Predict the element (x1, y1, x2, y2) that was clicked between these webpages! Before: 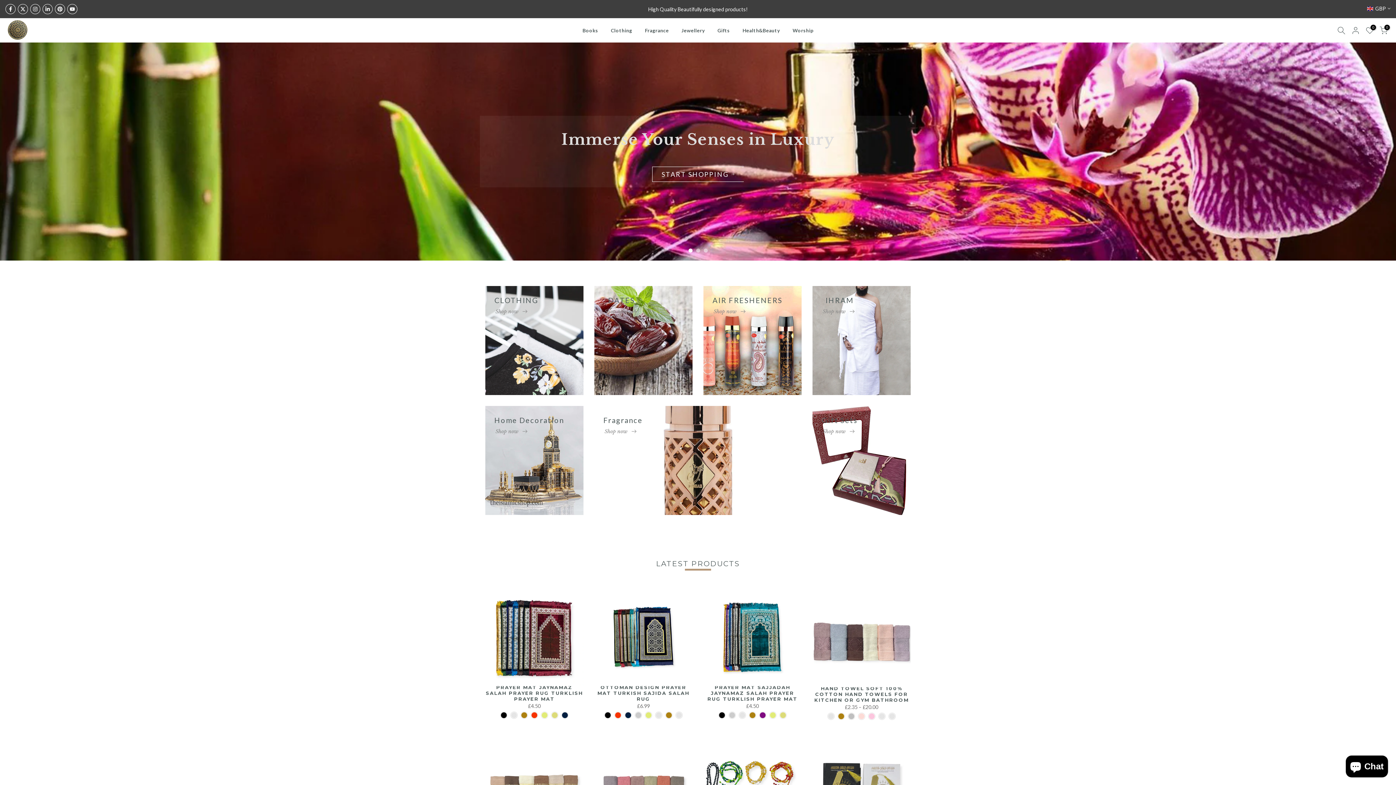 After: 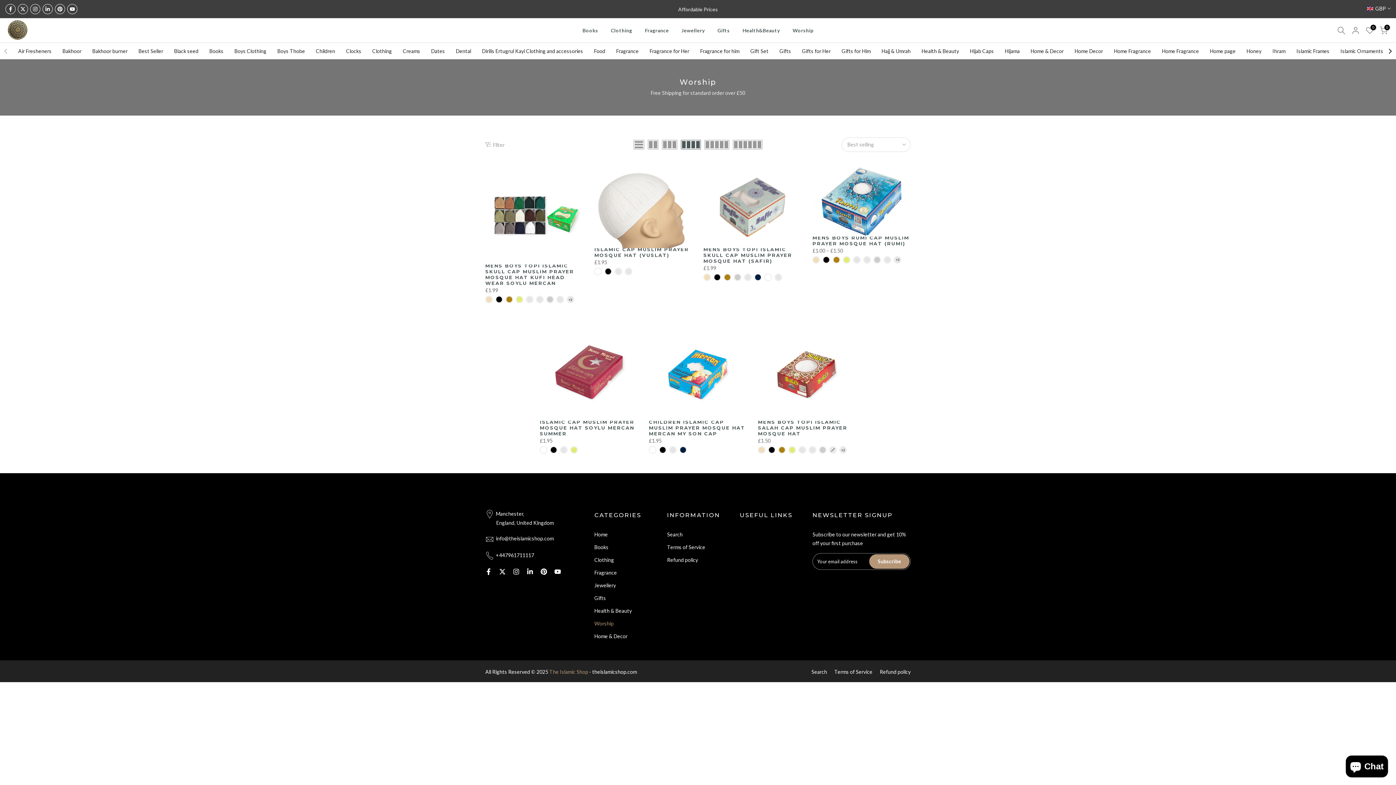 Action: bbox: (786, 26, 820, 34) label: Worship